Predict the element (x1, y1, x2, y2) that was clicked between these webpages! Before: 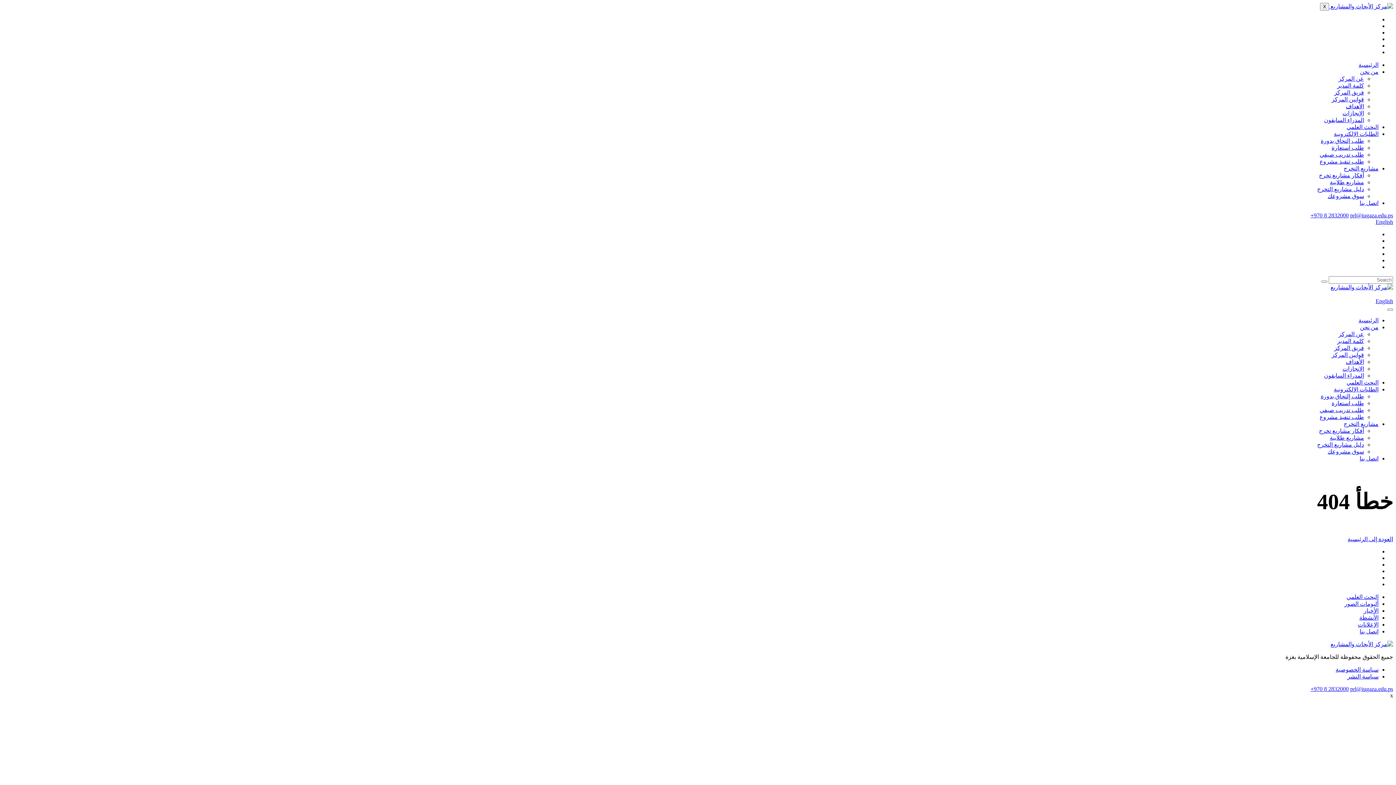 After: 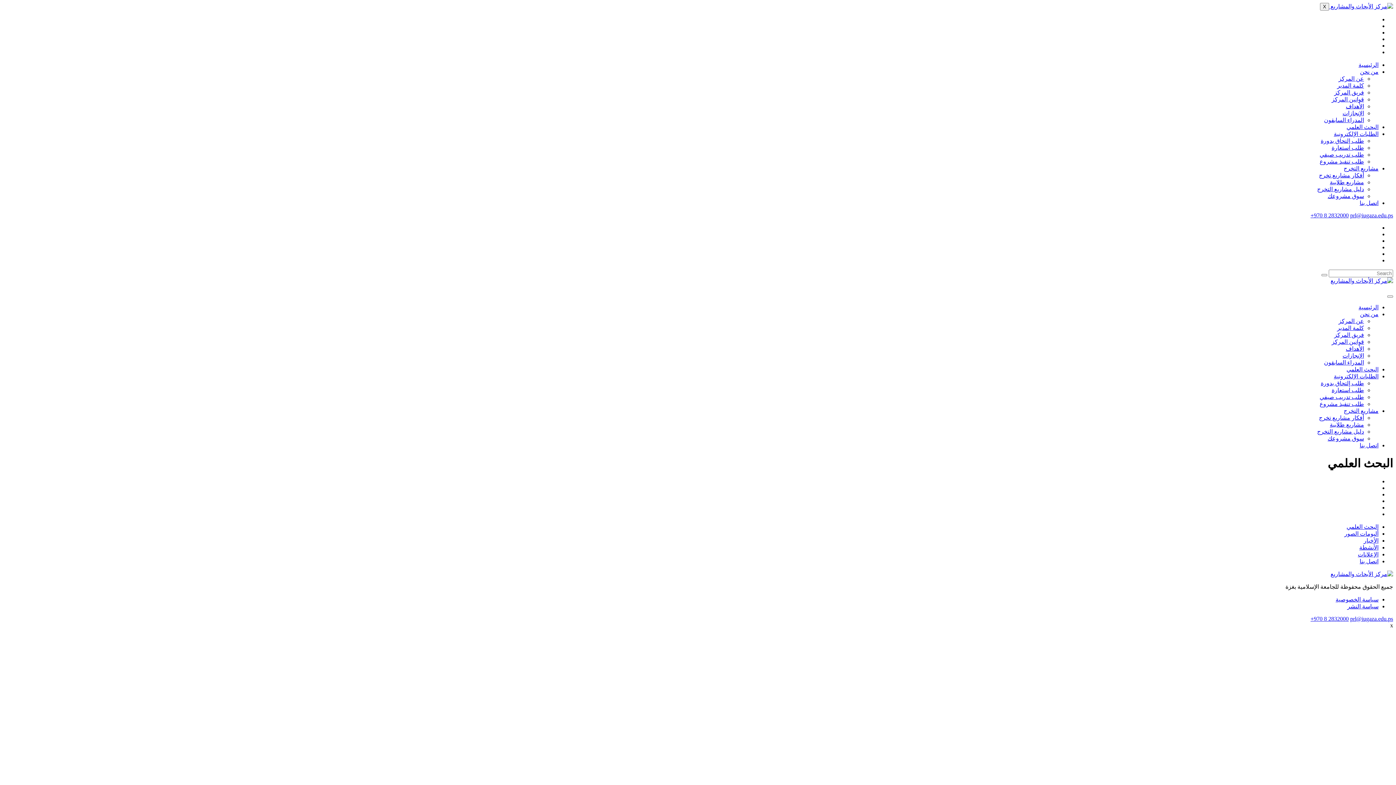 Action: bbox: (1346, 379, 1378, 385) label: البحث العلمي